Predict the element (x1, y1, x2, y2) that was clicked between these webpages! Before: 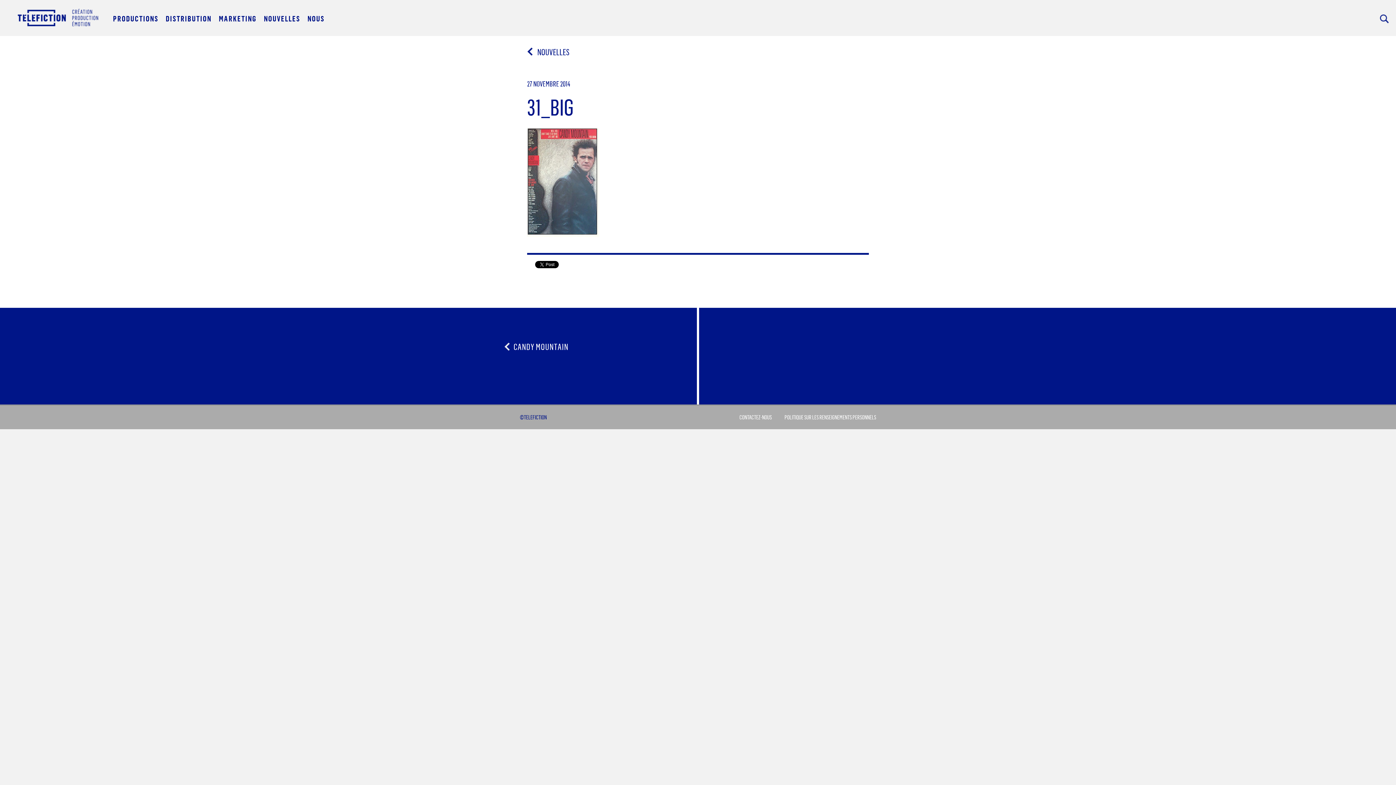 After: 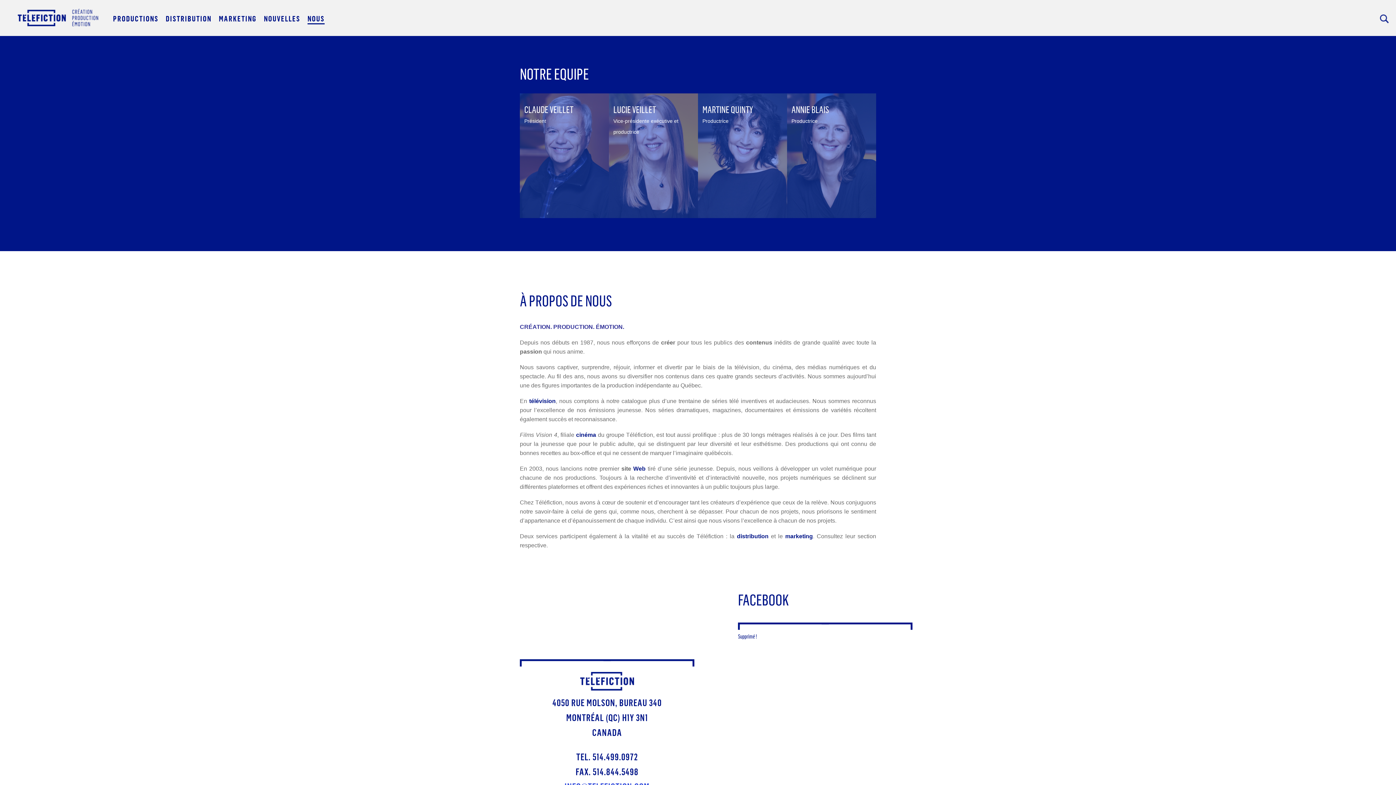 Action: bbox: (307, 0, 324, 22) label: NOUS